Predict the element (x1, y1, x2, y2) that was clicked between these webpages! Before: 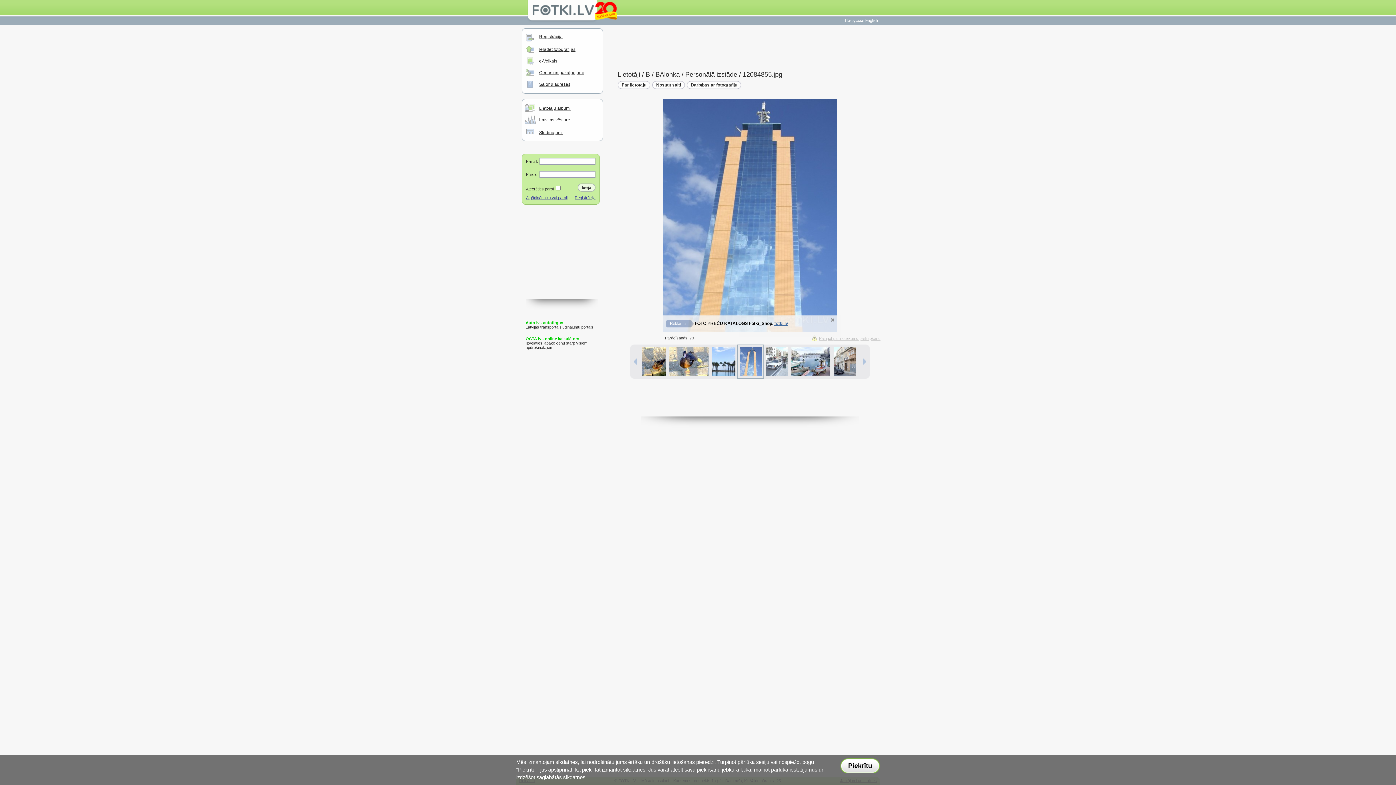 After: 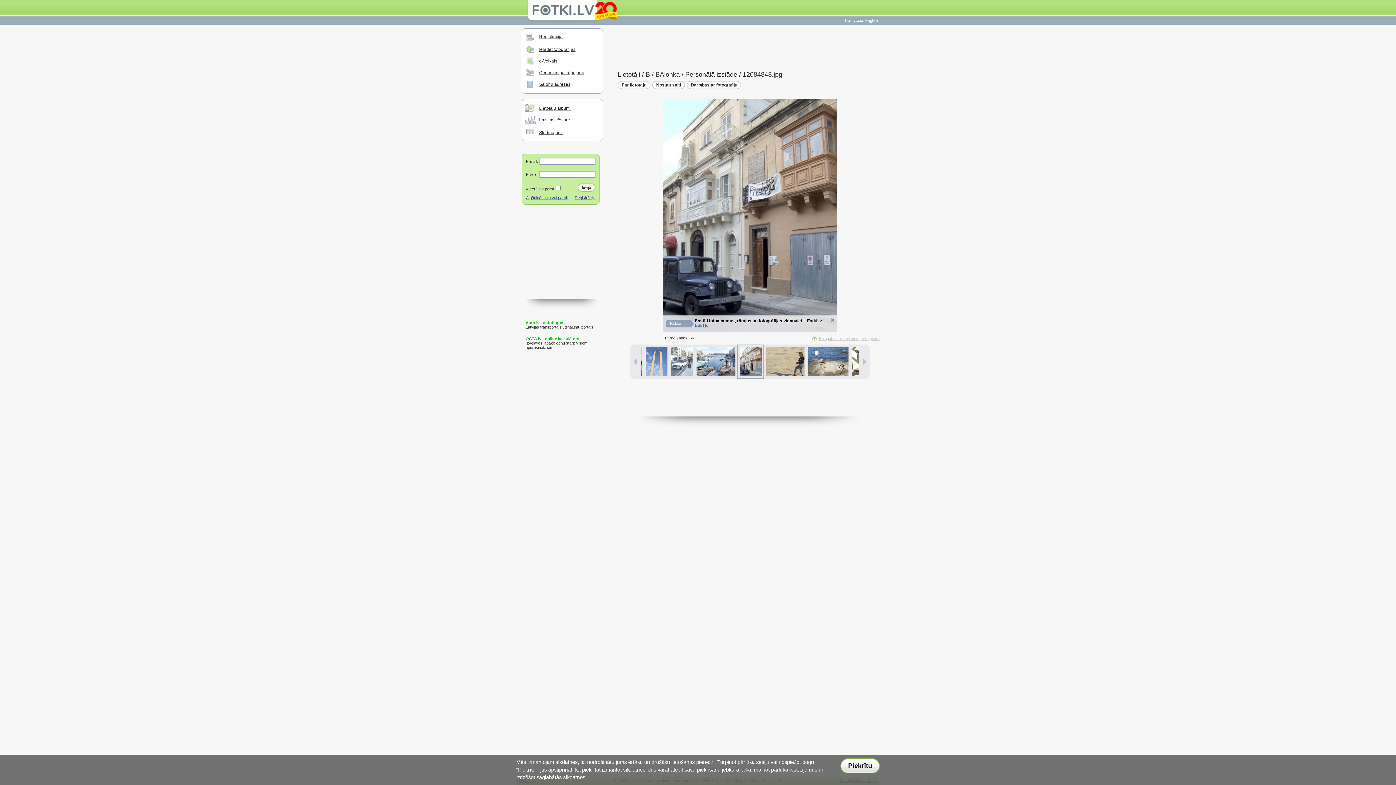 Action: bbox: (834, 372, 856, 377)